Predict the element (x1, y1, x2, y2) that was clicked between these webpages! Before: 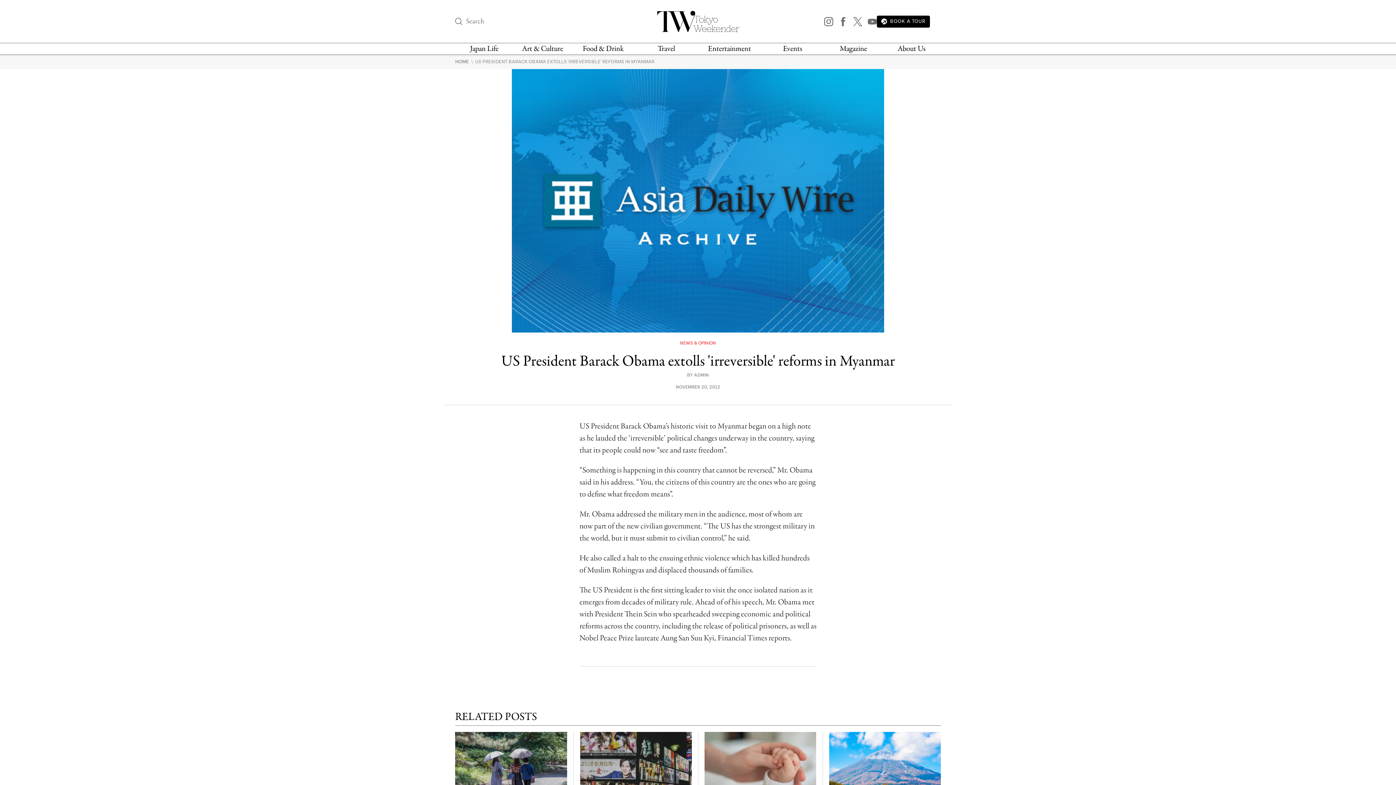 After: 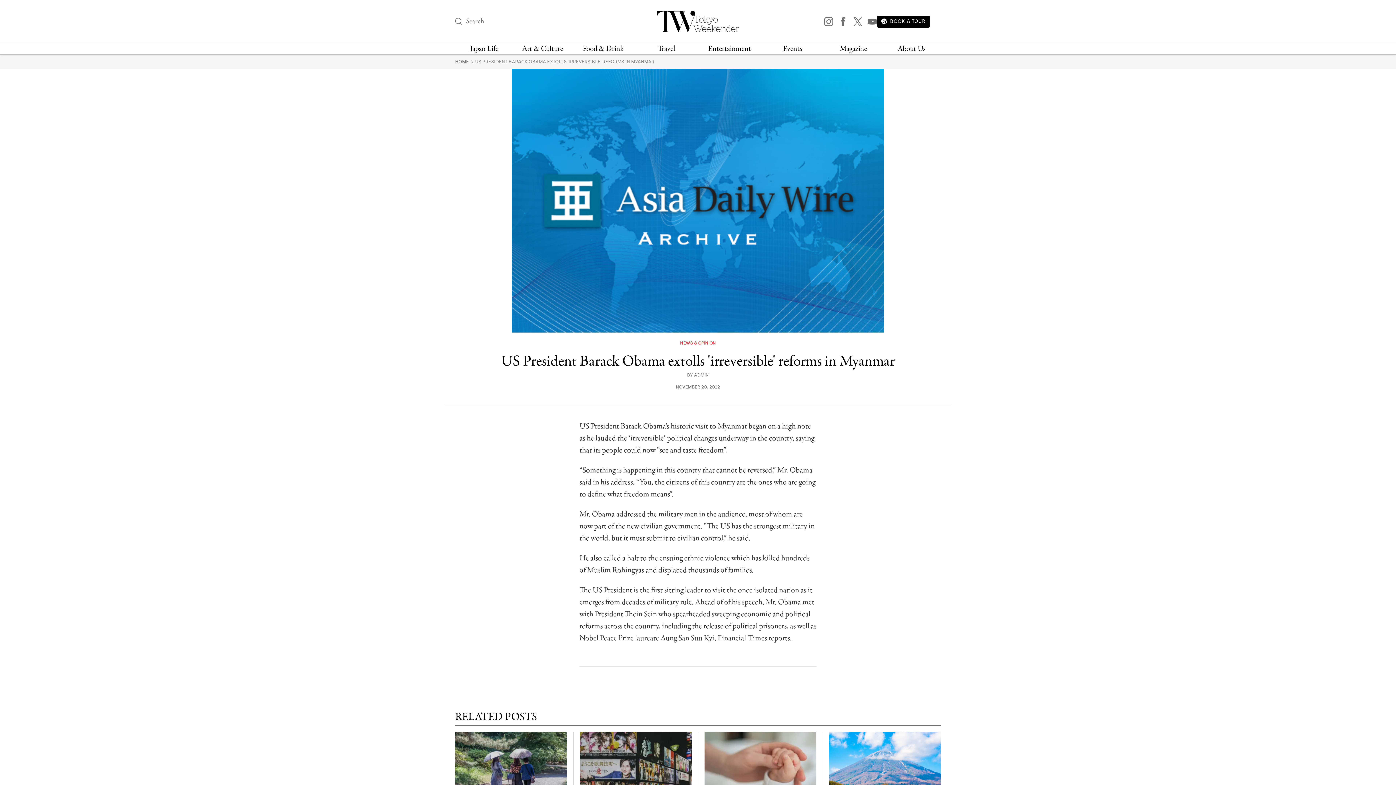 Action: bbox: (475, 58, 654, 64) label: US PRESIDENT BARACK OBAMA EXTOLLS 'IRREVERSIBLE' REFORMS IN MYANMAR